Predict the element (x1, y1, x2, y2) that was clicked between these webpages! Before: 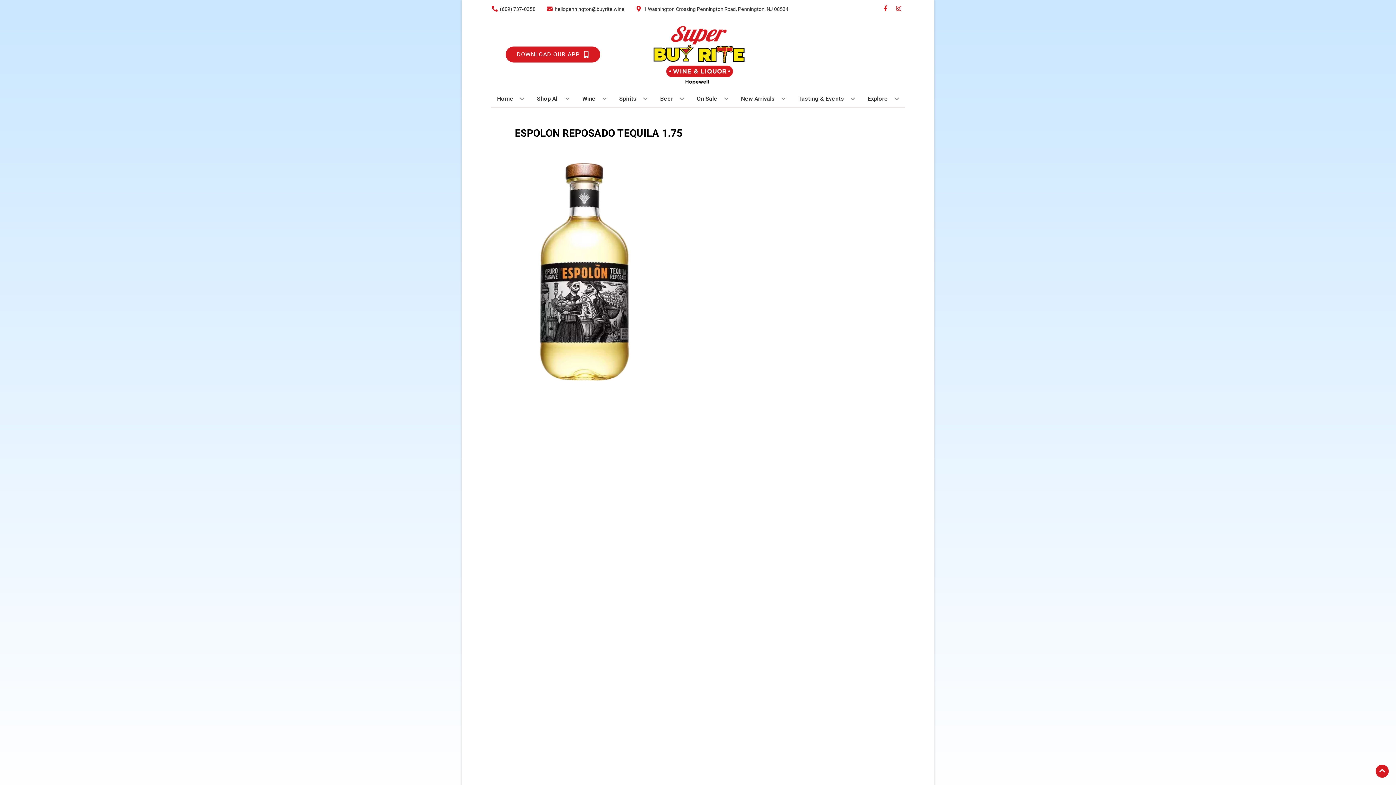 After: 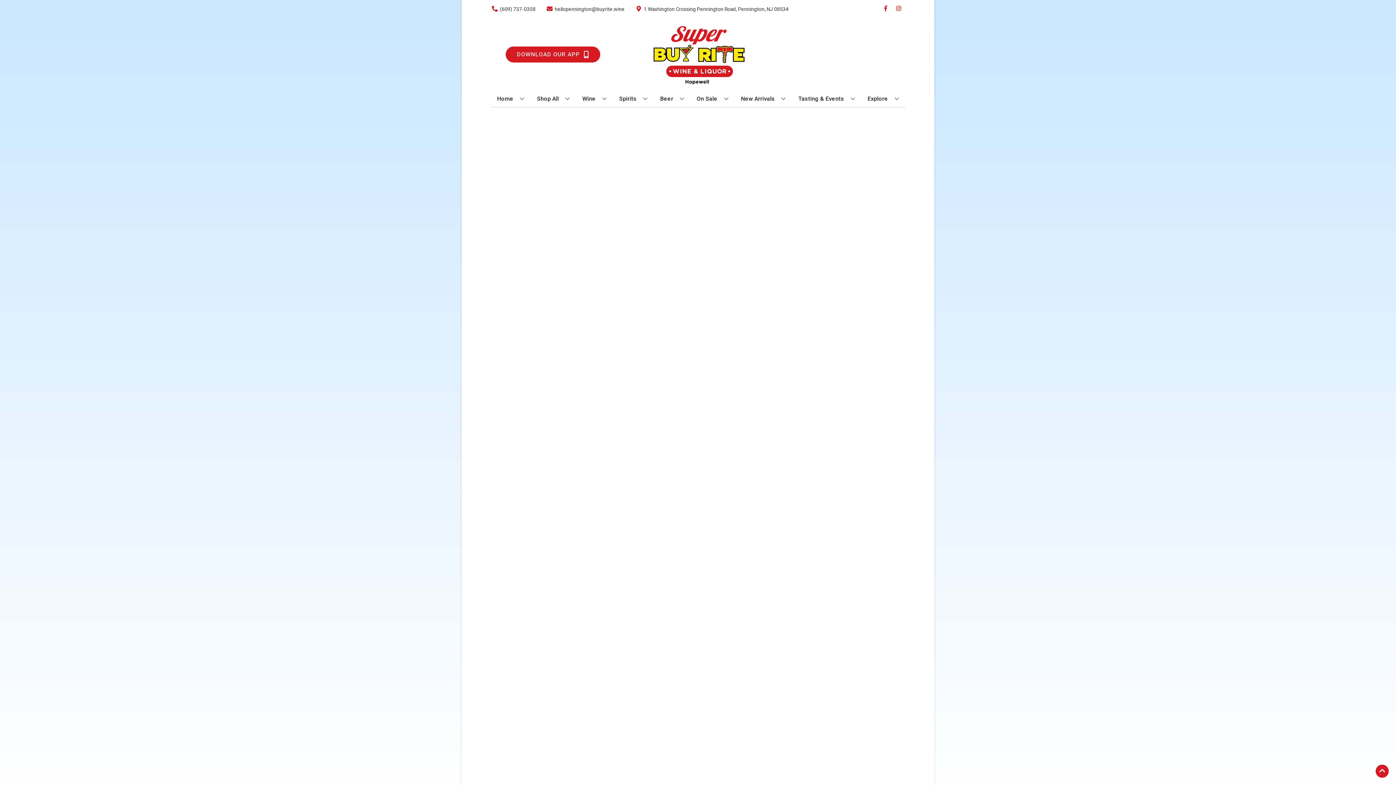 Action: label: New Arrivals bbox: (738, 90, 788, 106)